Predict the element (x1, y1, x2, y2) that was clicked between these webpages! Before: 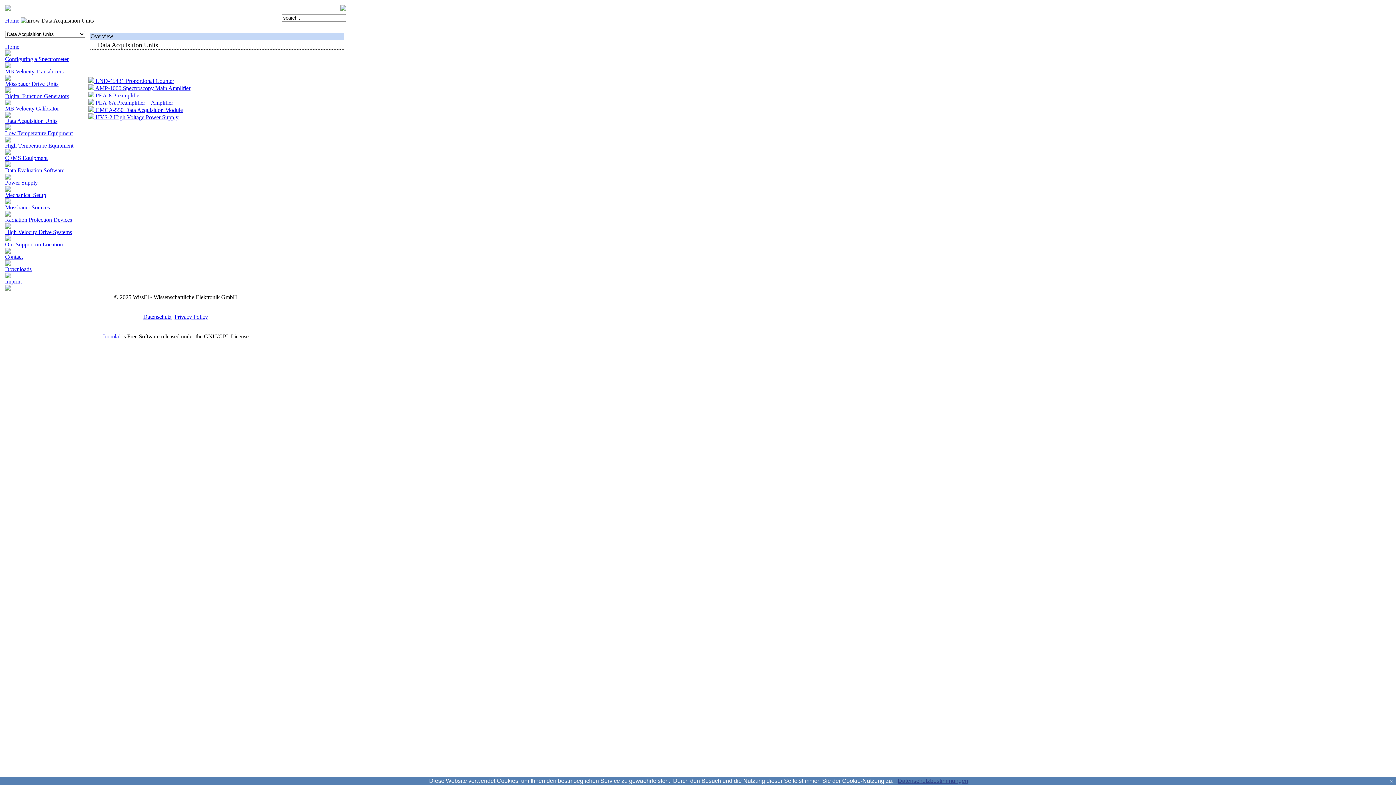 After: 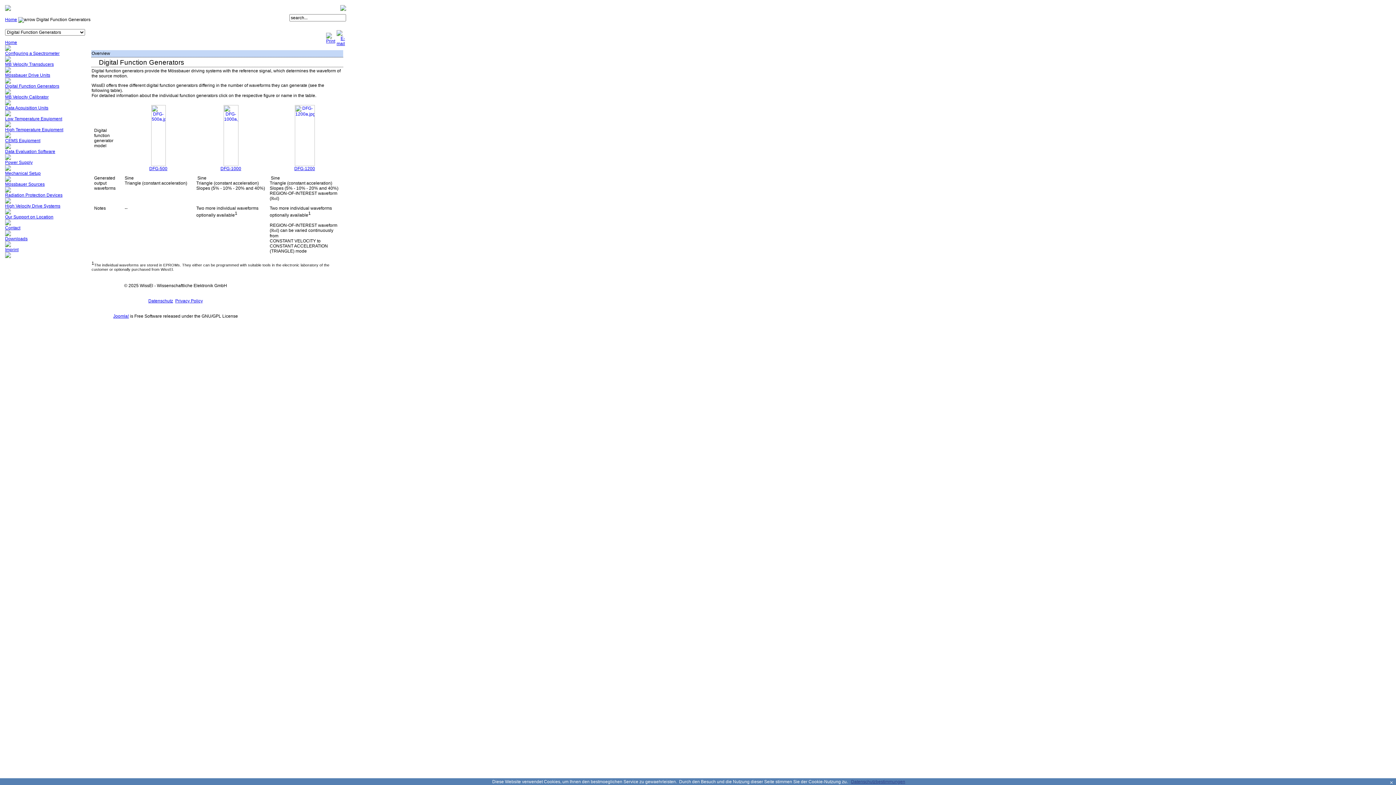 Action: label: Digital Function Generators bbox: (5, 93, 69, 99)